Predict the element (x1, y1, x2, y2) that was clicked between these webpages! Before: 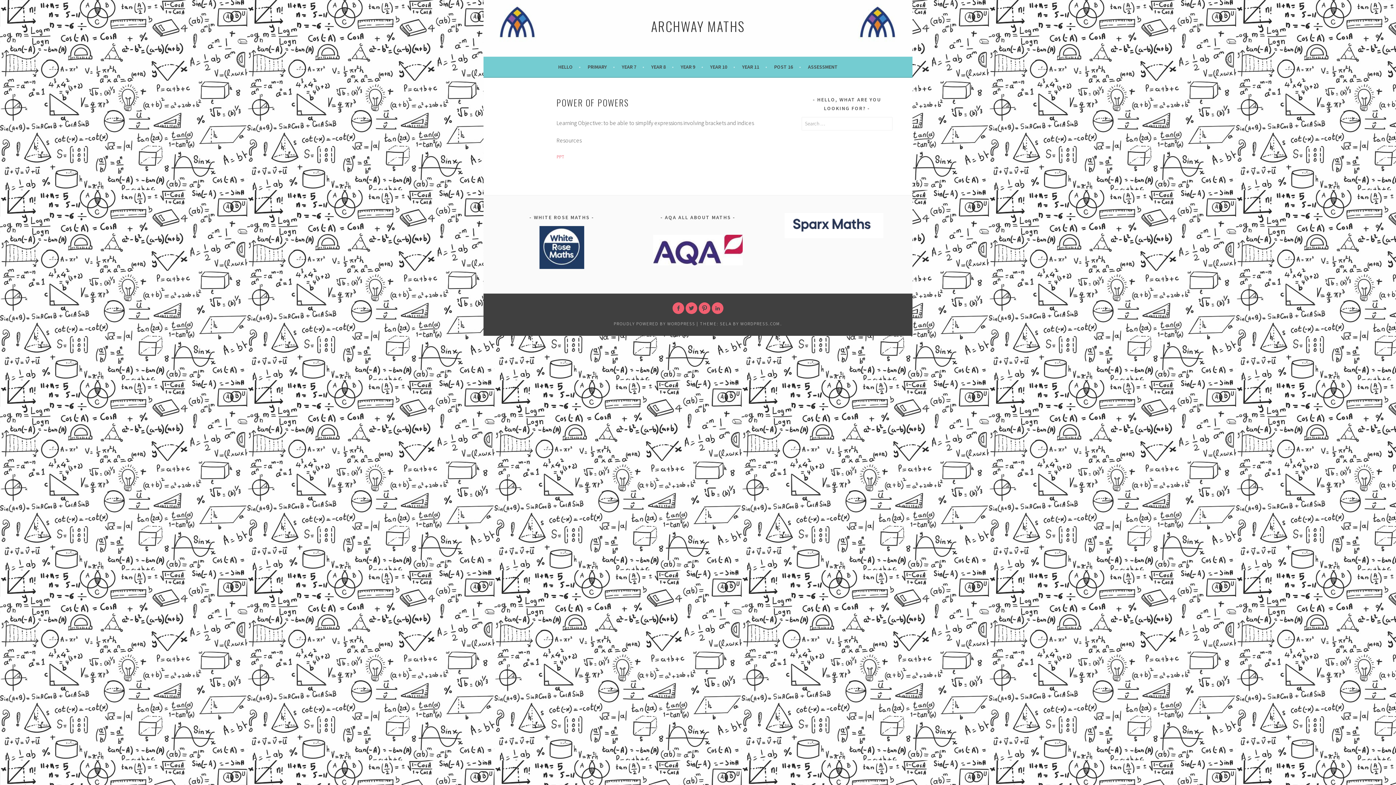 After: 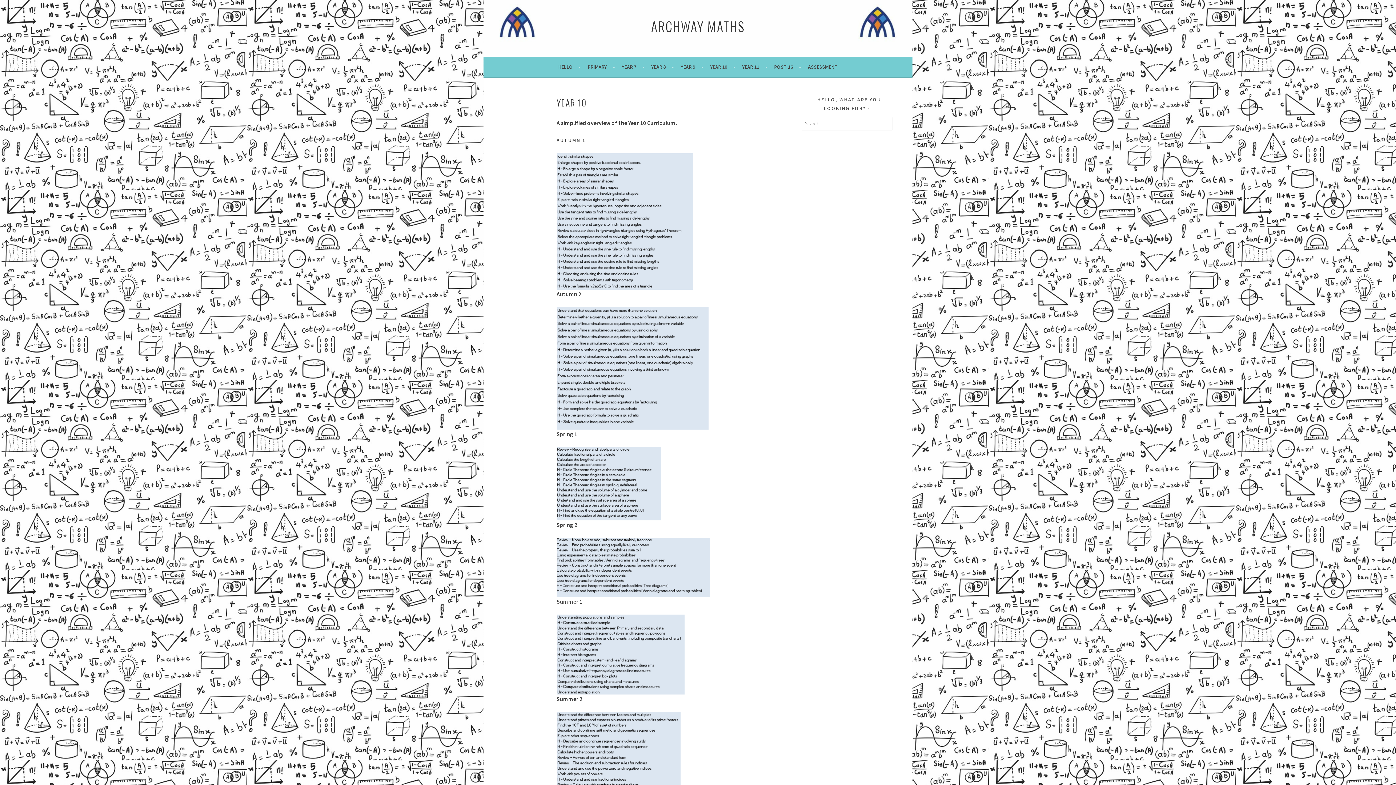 Action: label: YEAR 10 bbox: (710, 62, 735, 71)